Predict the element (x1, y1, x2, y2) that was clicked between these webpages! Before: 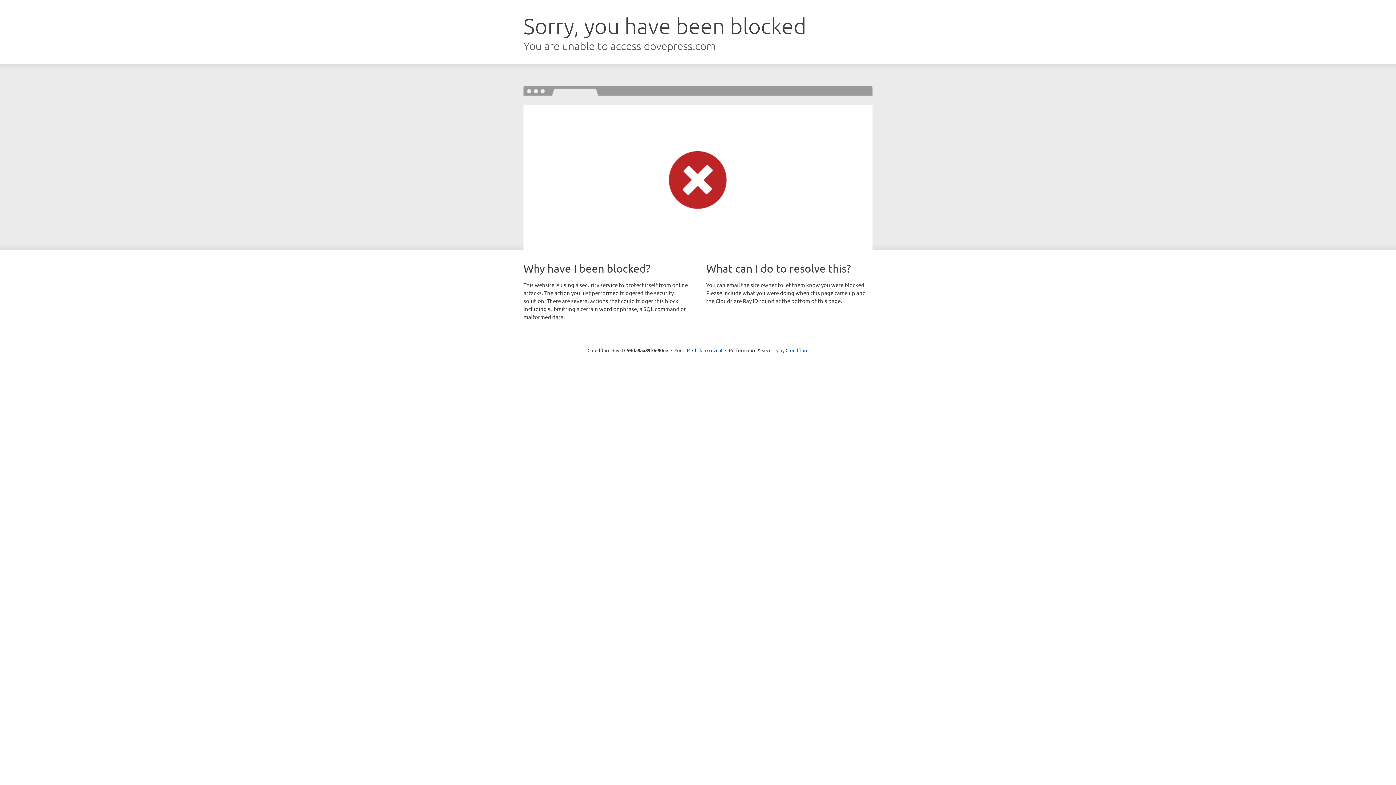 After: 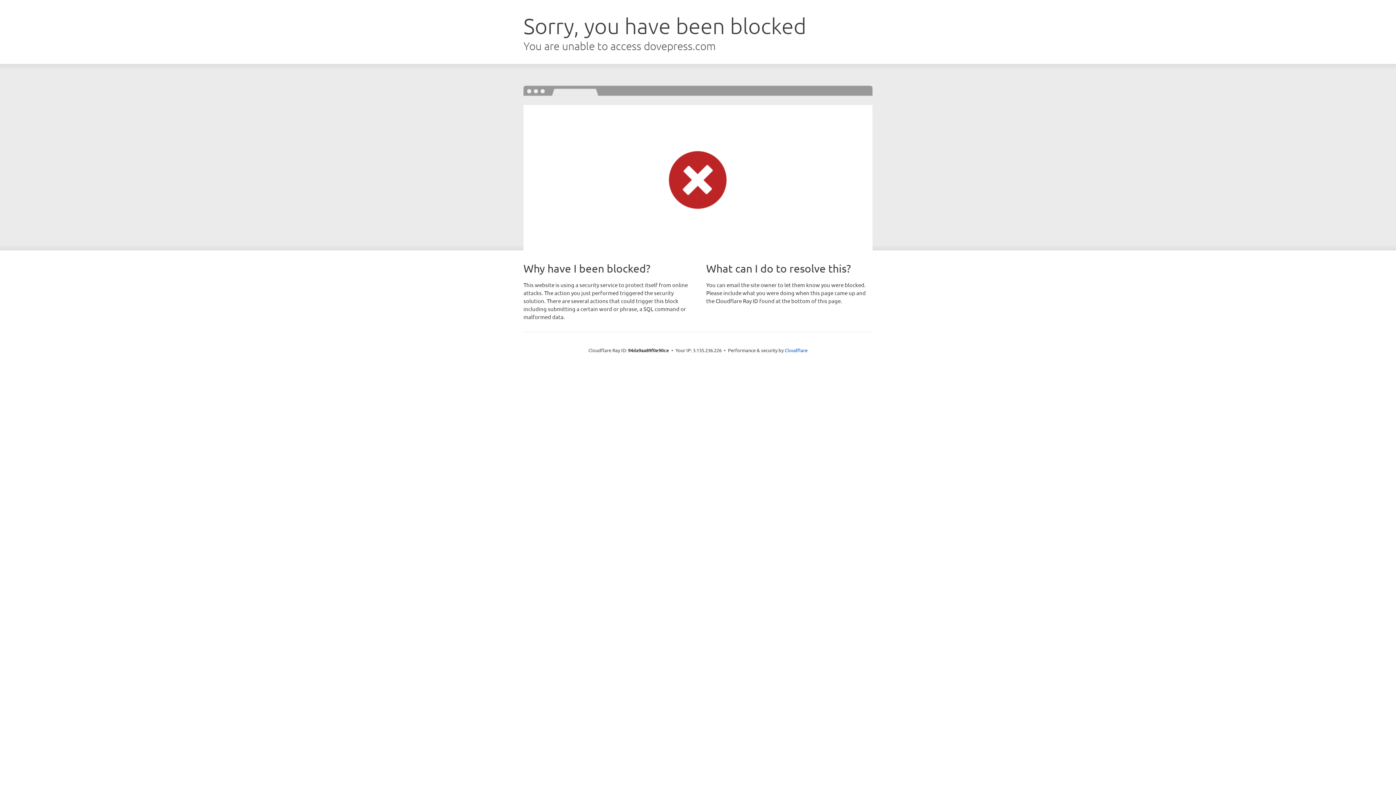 Action: bbox: (692, 346, 722, 353) label: Click to reveal